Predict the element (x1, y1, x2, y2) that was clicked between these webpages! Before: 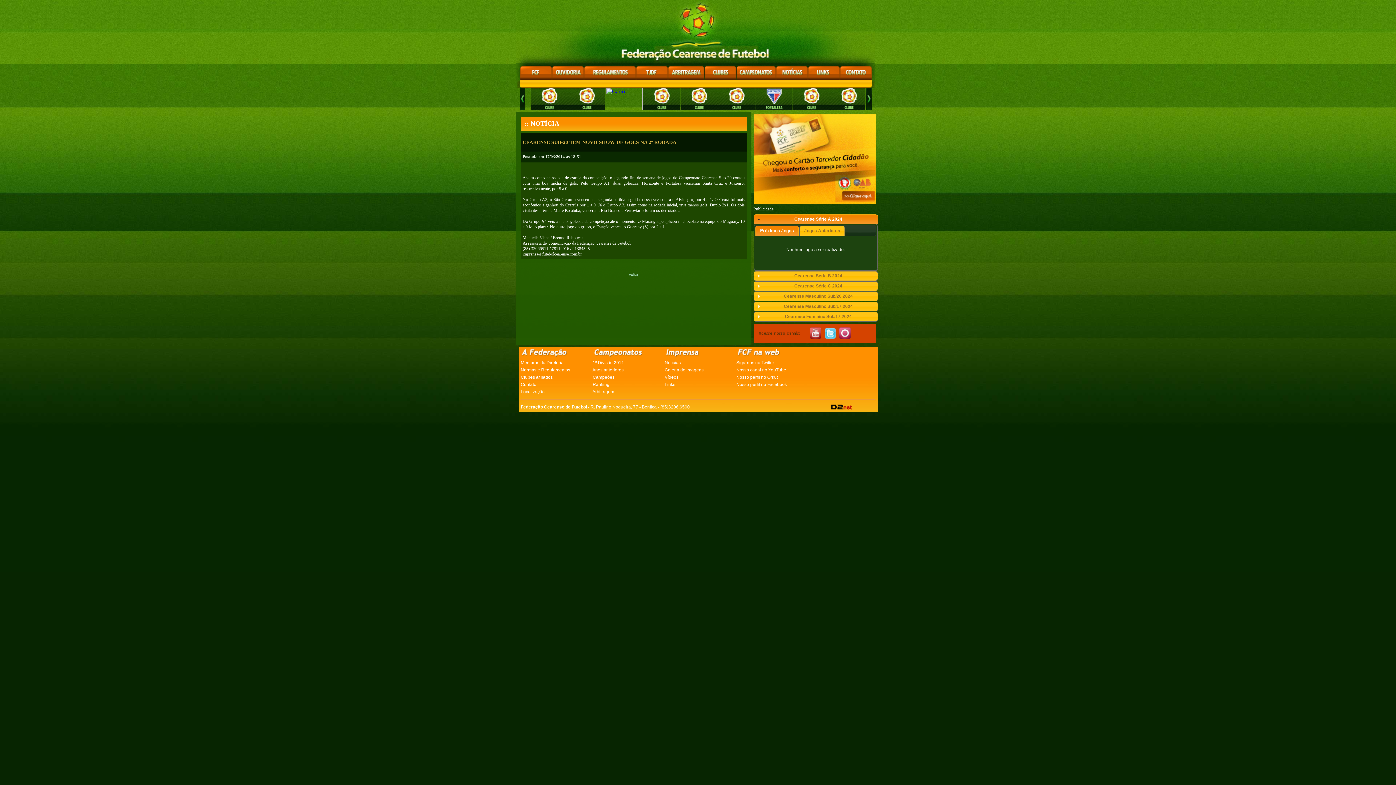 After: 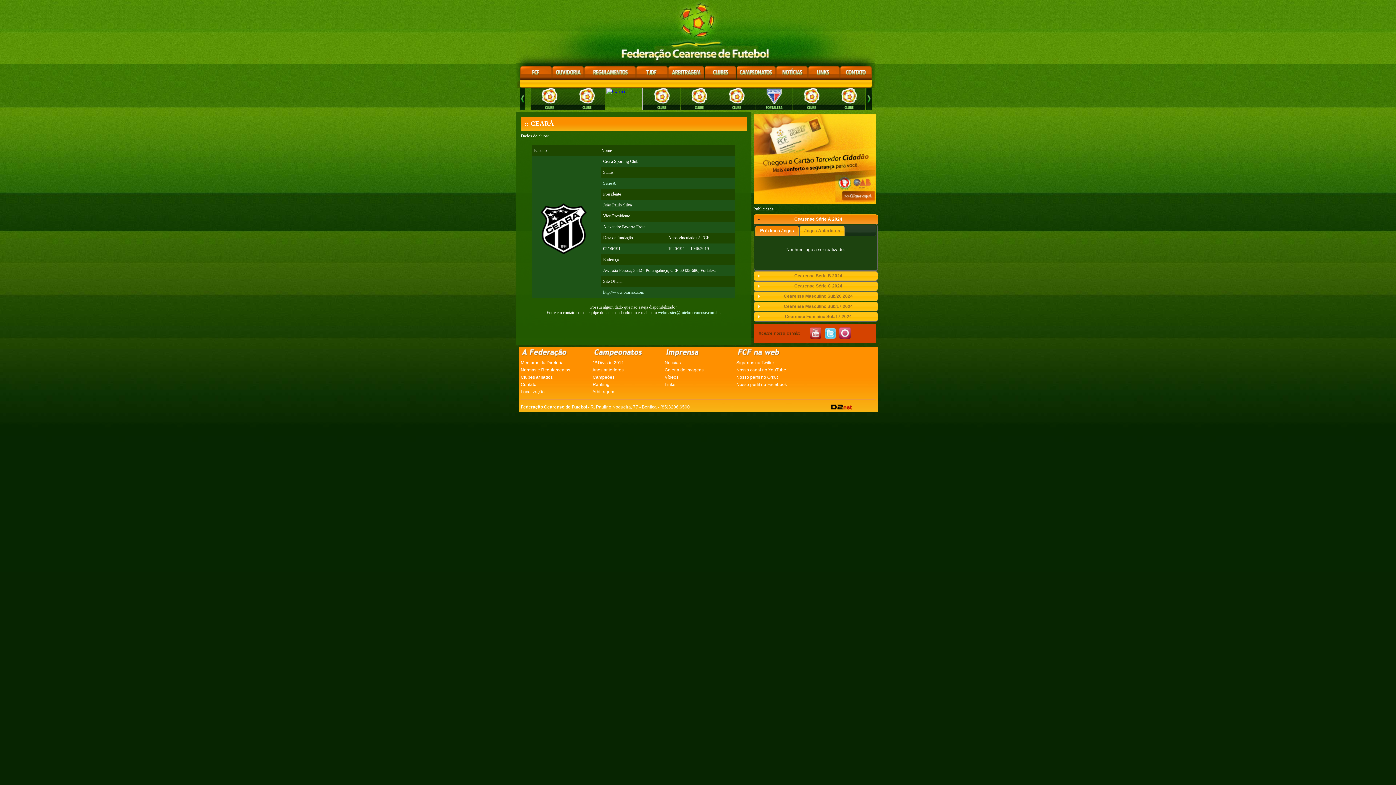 Action: bbox: (643, 105, 680, 111)